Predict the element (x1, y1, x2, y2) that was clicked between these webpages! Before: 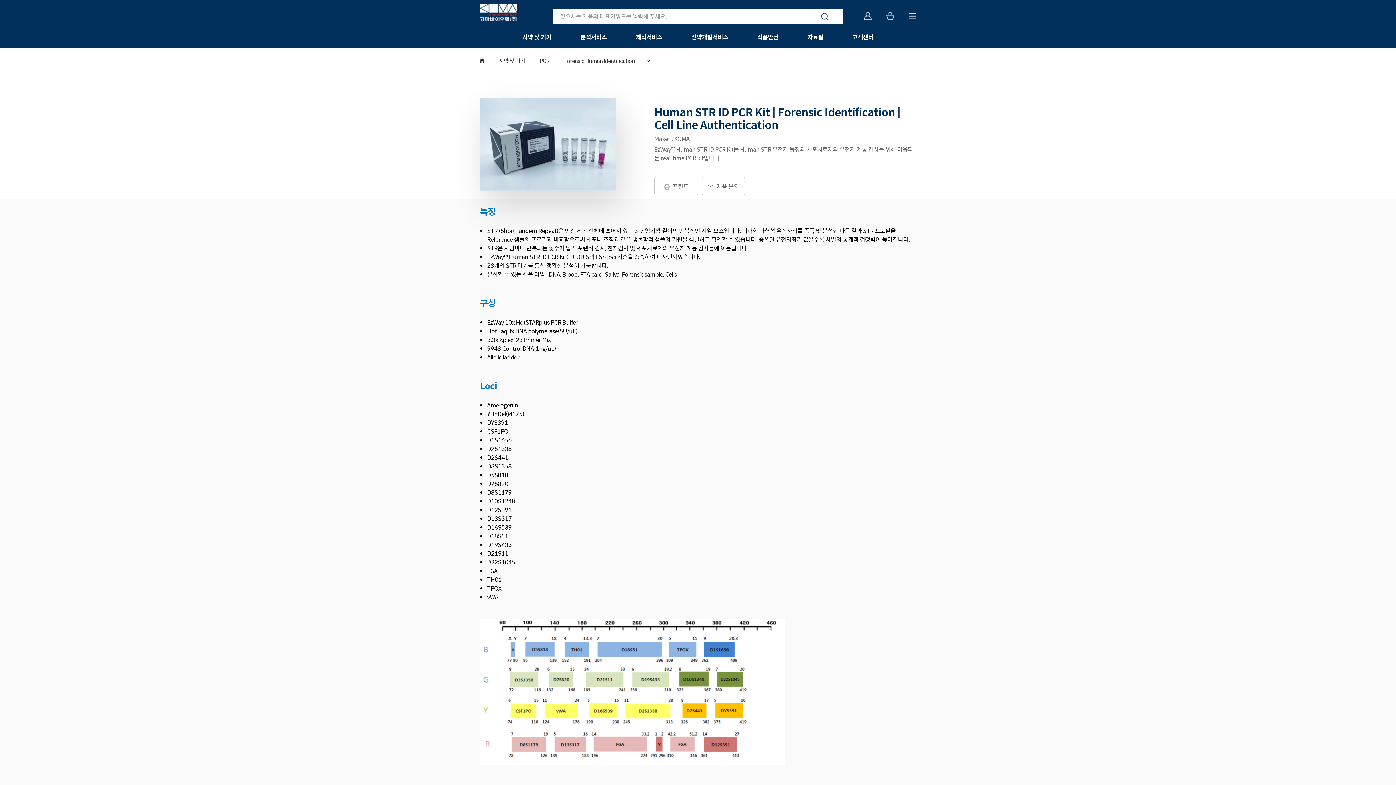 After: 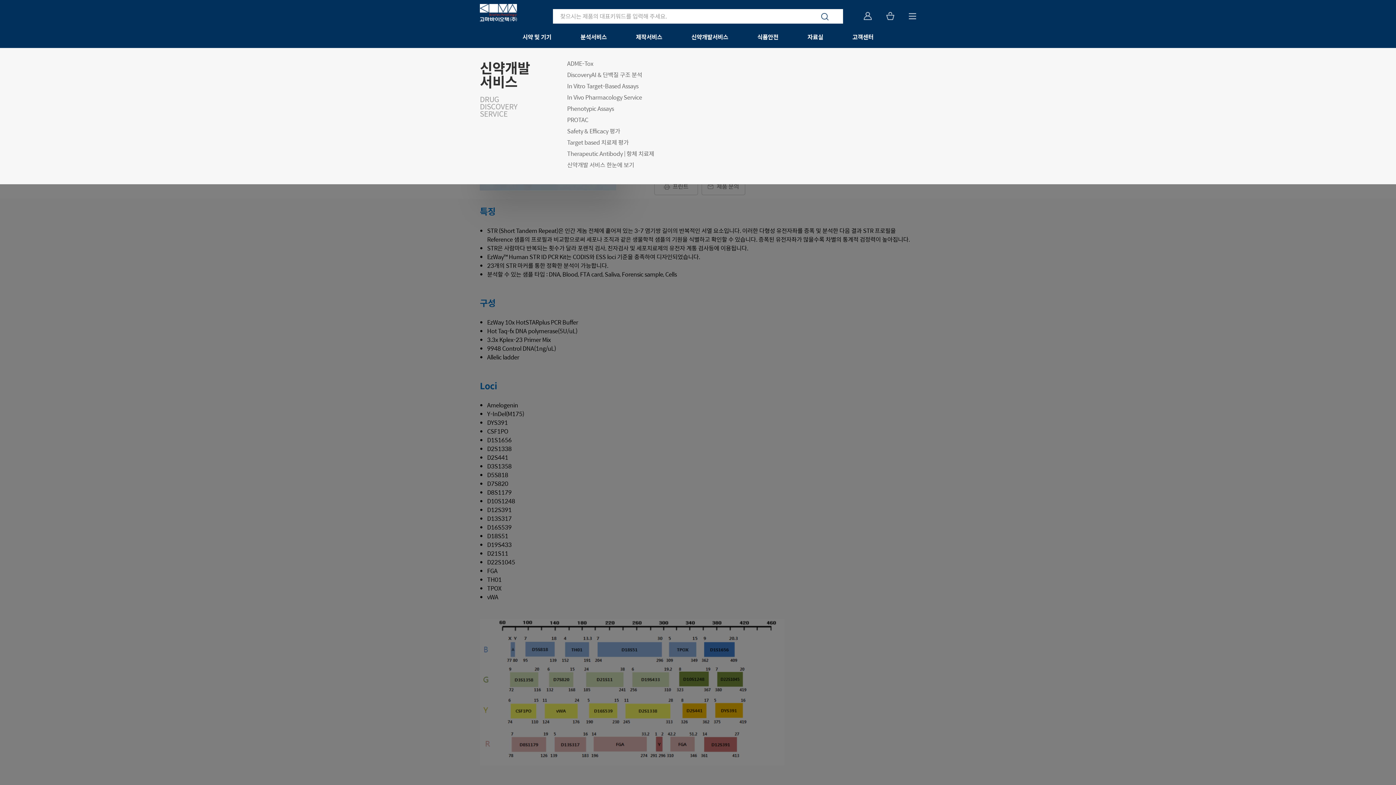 Action: bbox: (677, 26, 743, 48) label: 신약개발서비스